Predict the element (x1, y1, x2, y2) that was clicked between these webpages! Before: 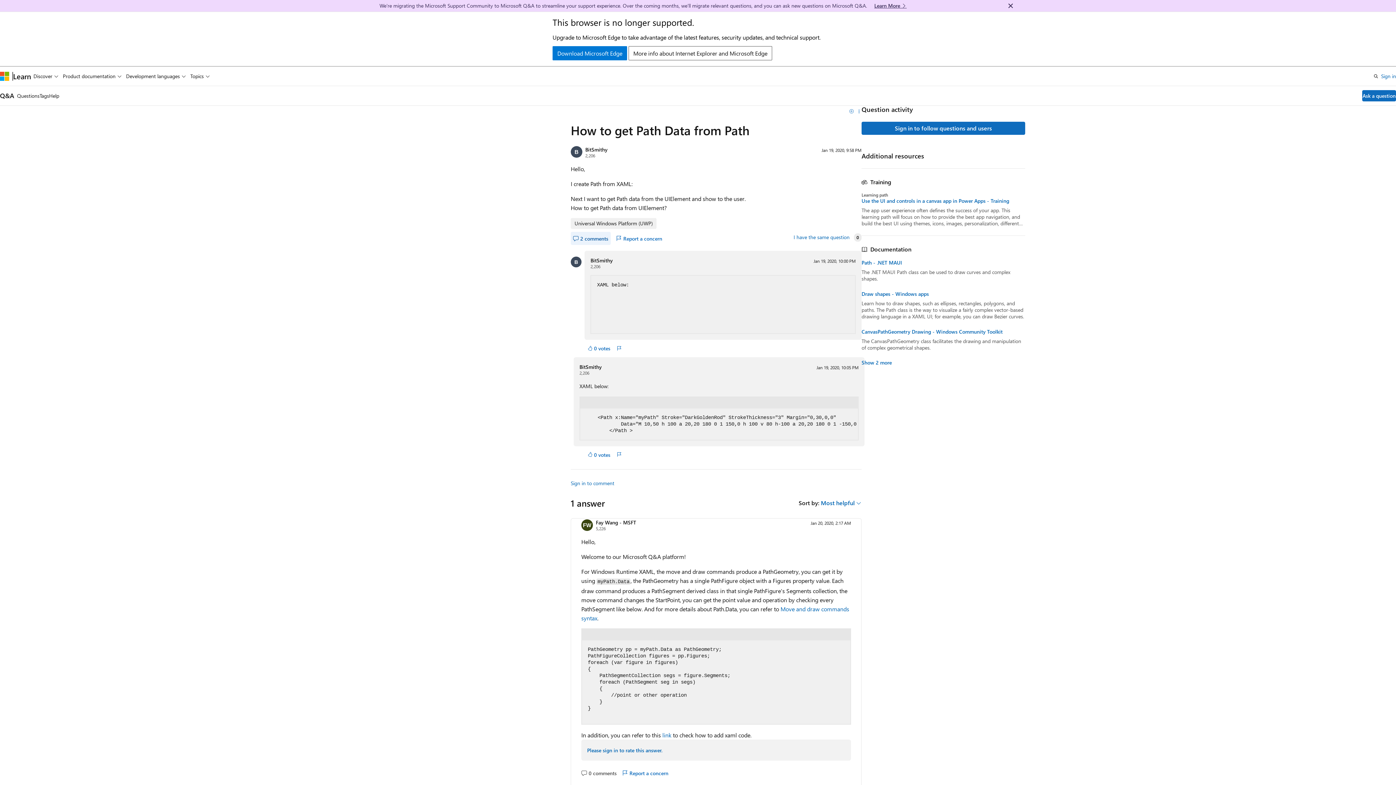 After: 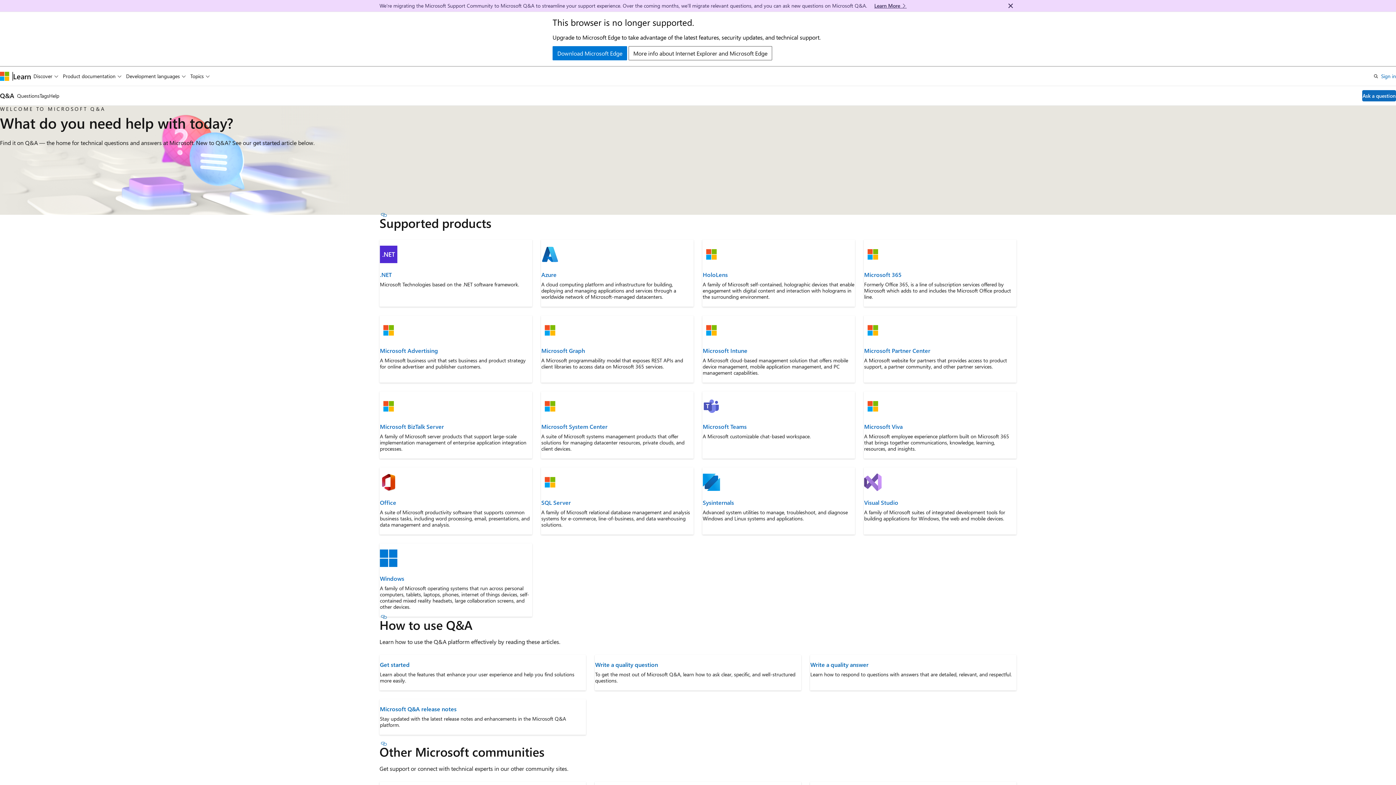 Action: label: link bbox: (662, 731, 671, 739)